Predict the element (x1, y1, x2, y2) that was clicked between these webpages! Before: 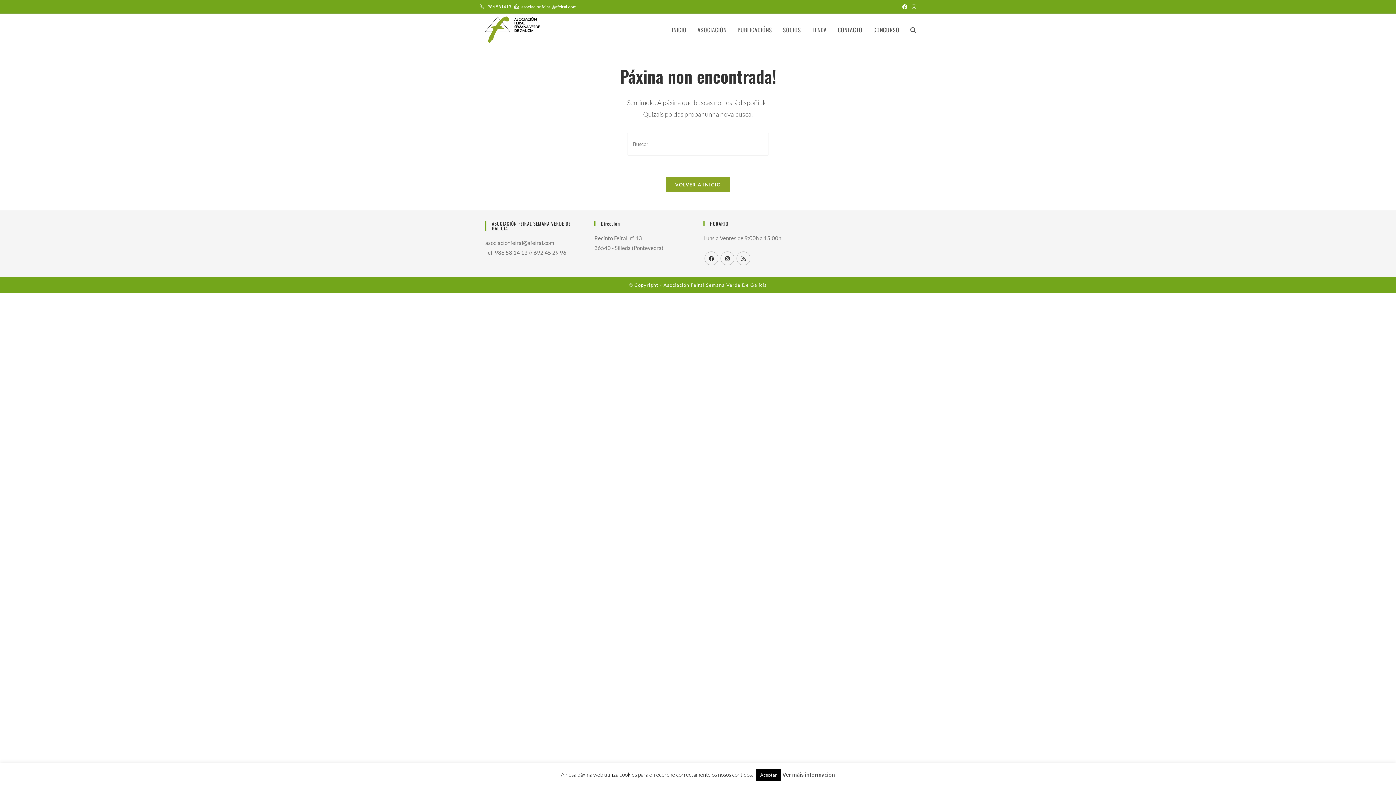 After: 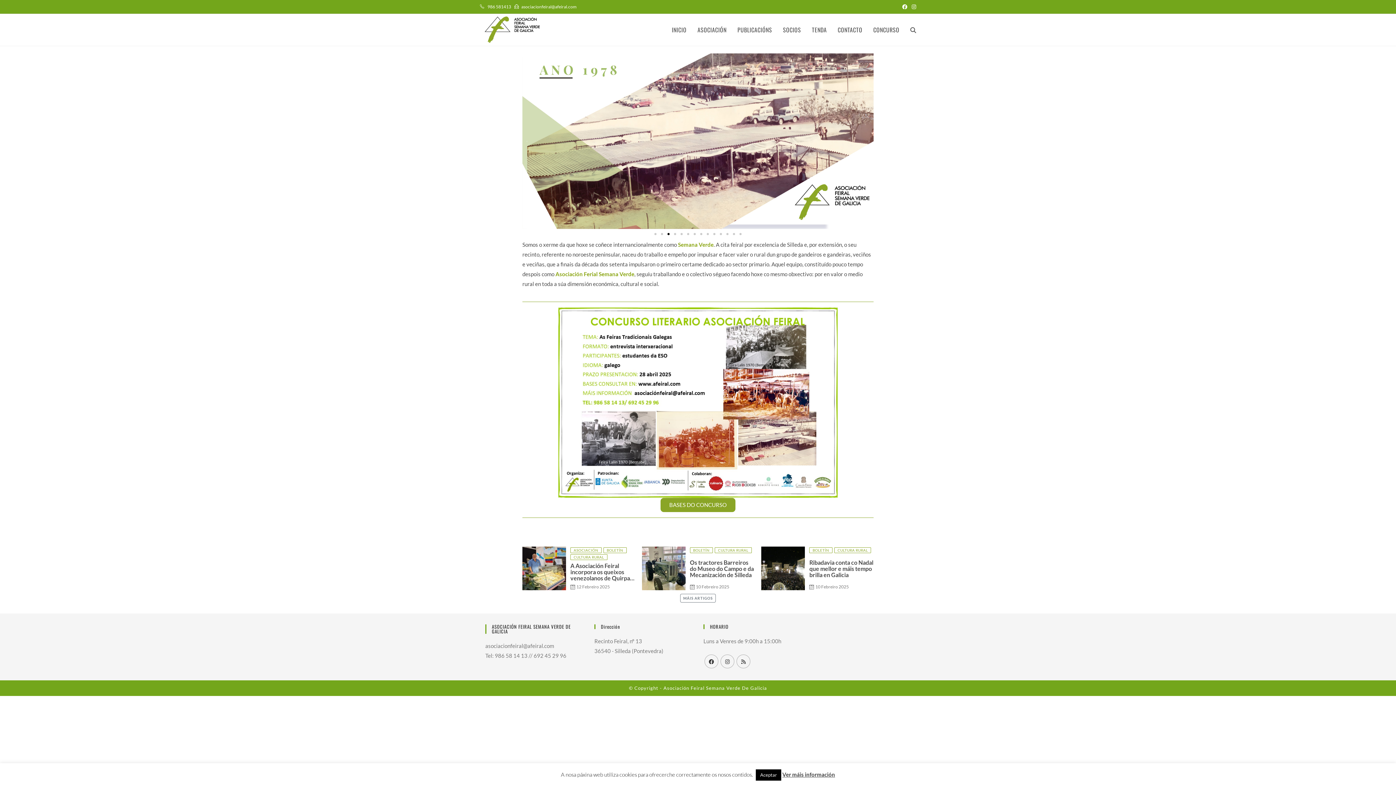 Action: bbox: (666, 13, 692, 45) label: INICIO